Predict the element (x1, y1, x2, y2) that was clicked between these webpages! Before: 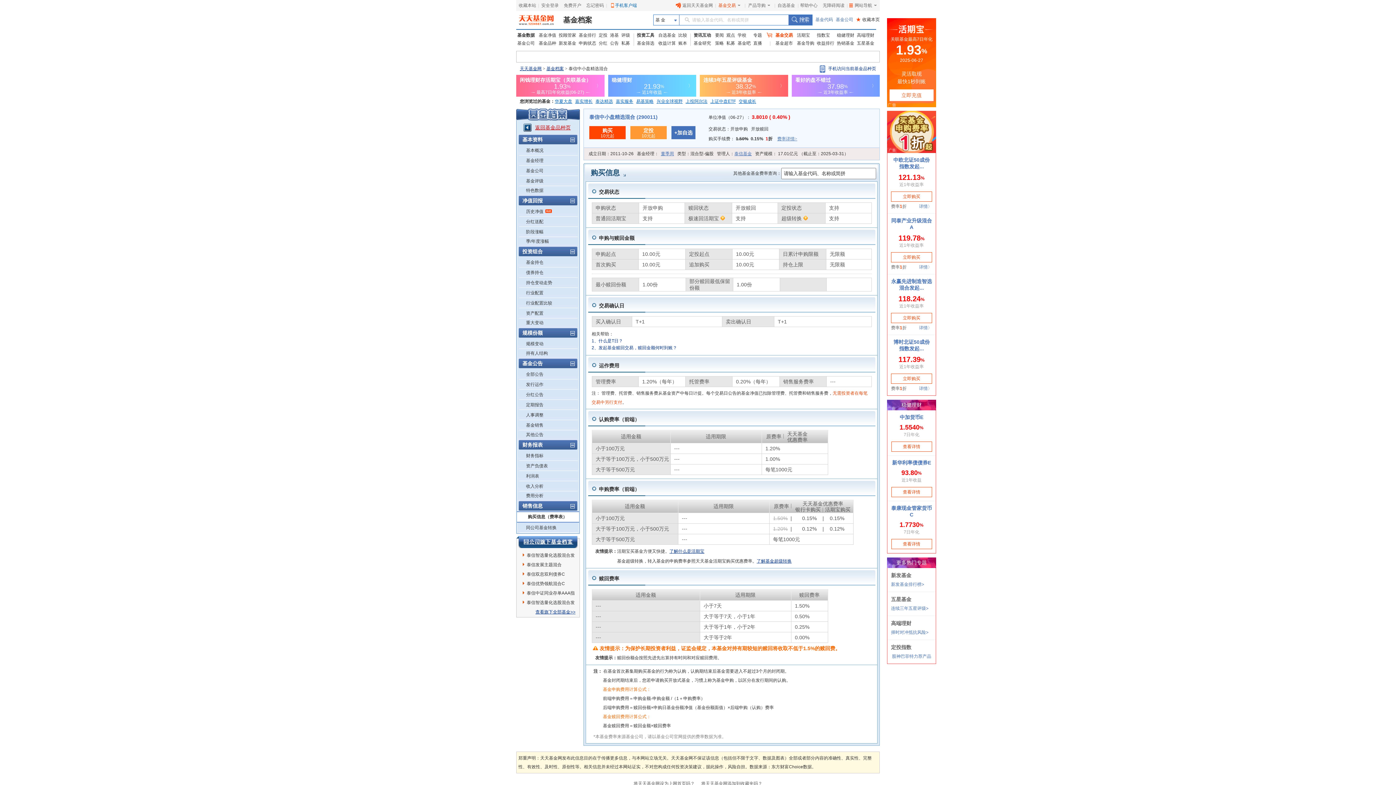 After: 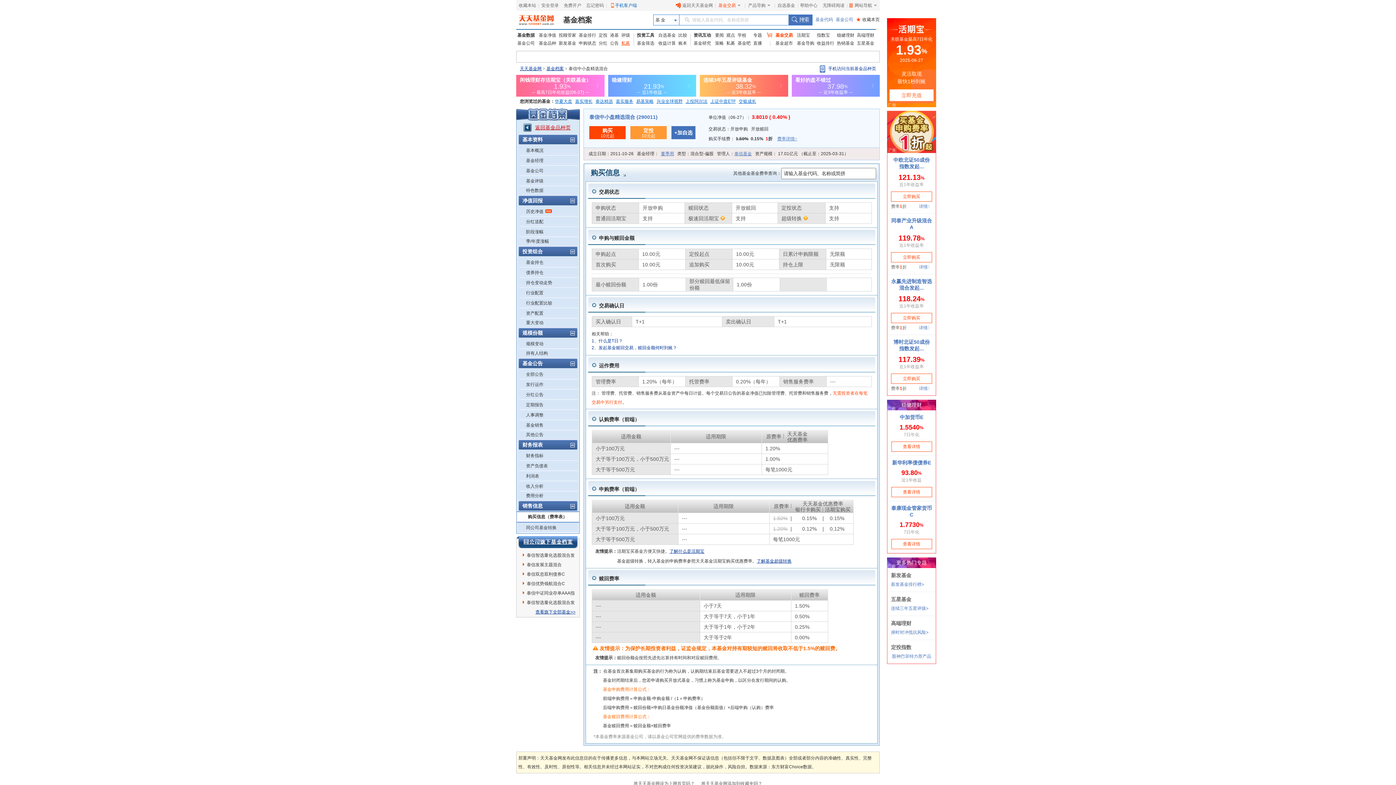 Action: bbox: (621, 39, 630, 47) label: 私募